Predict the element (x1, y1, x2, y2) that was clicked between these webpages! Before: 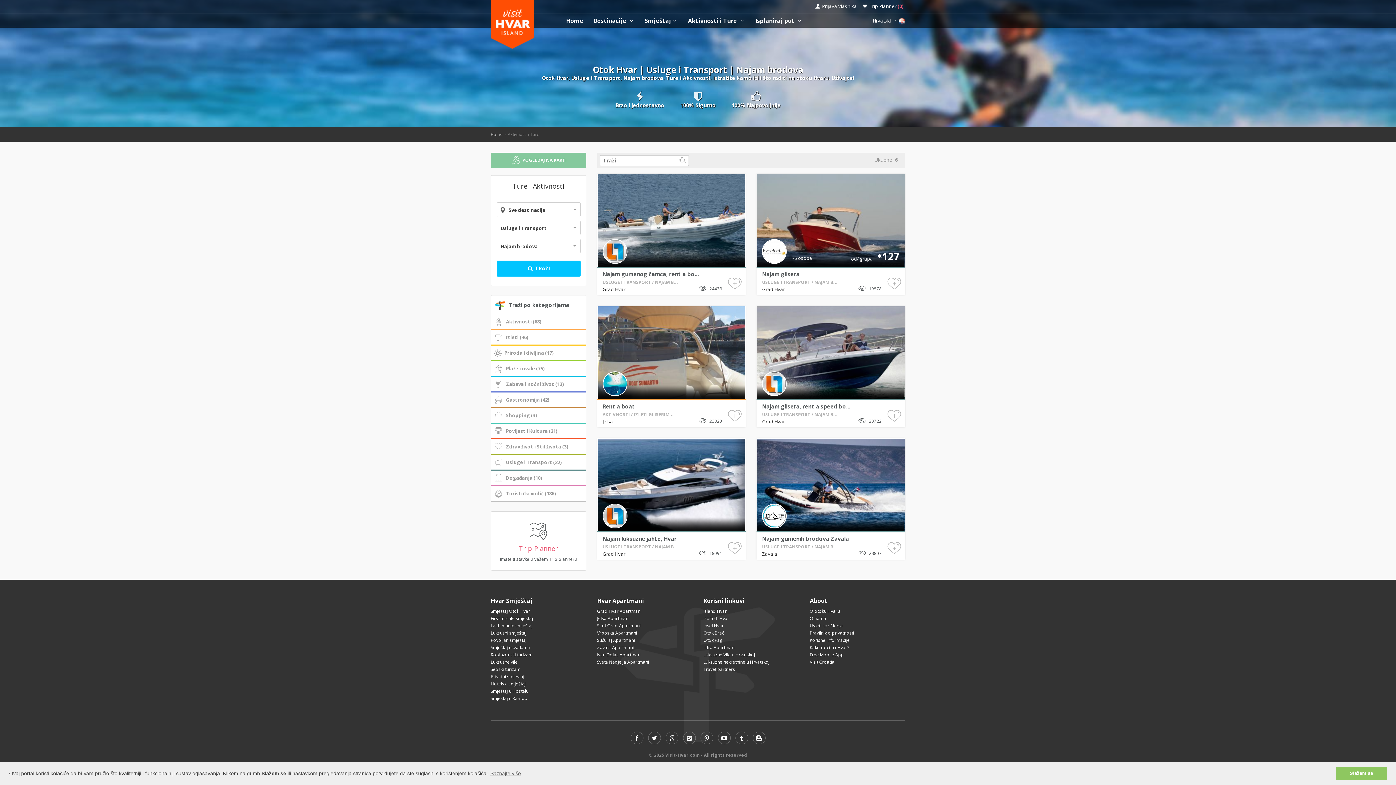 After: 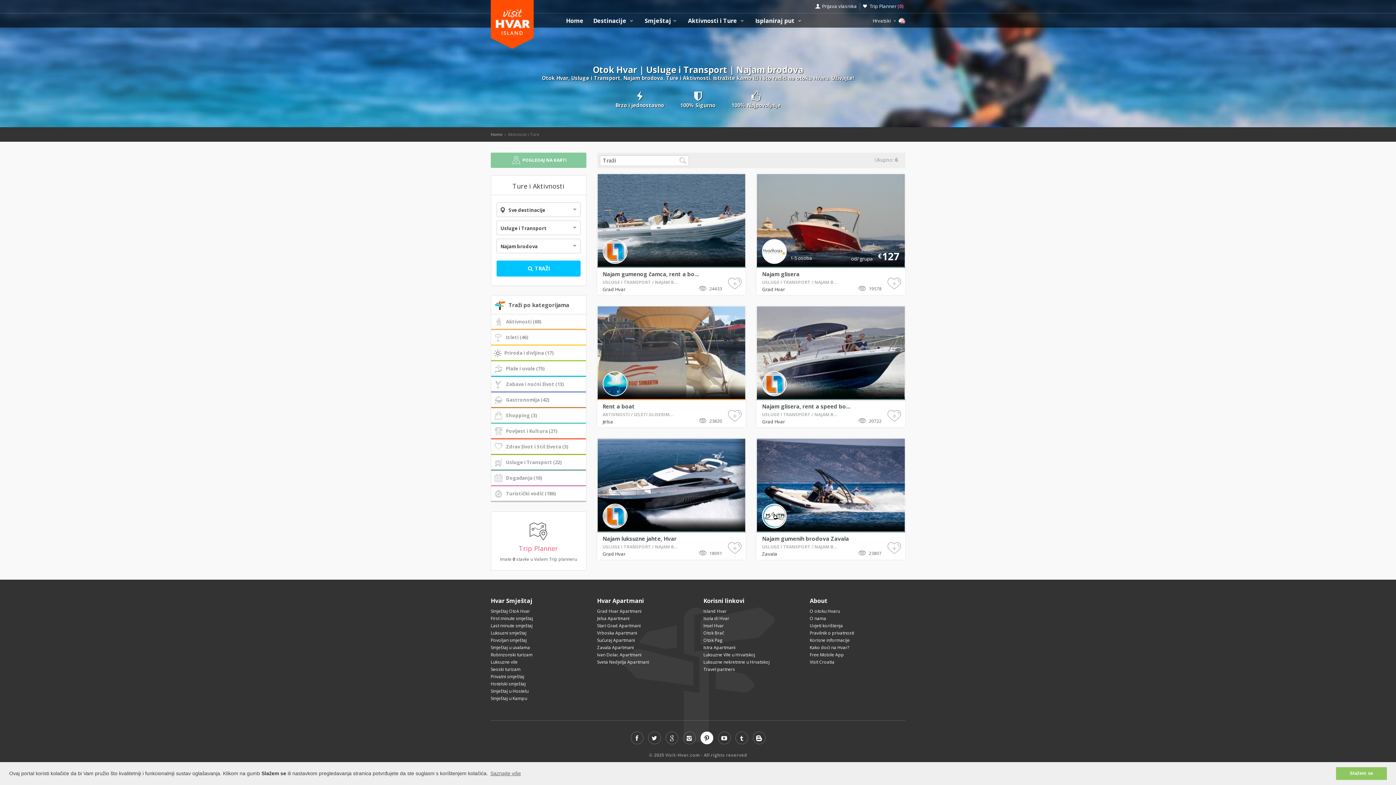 Action: bbox: (700, 732, 713, 744)